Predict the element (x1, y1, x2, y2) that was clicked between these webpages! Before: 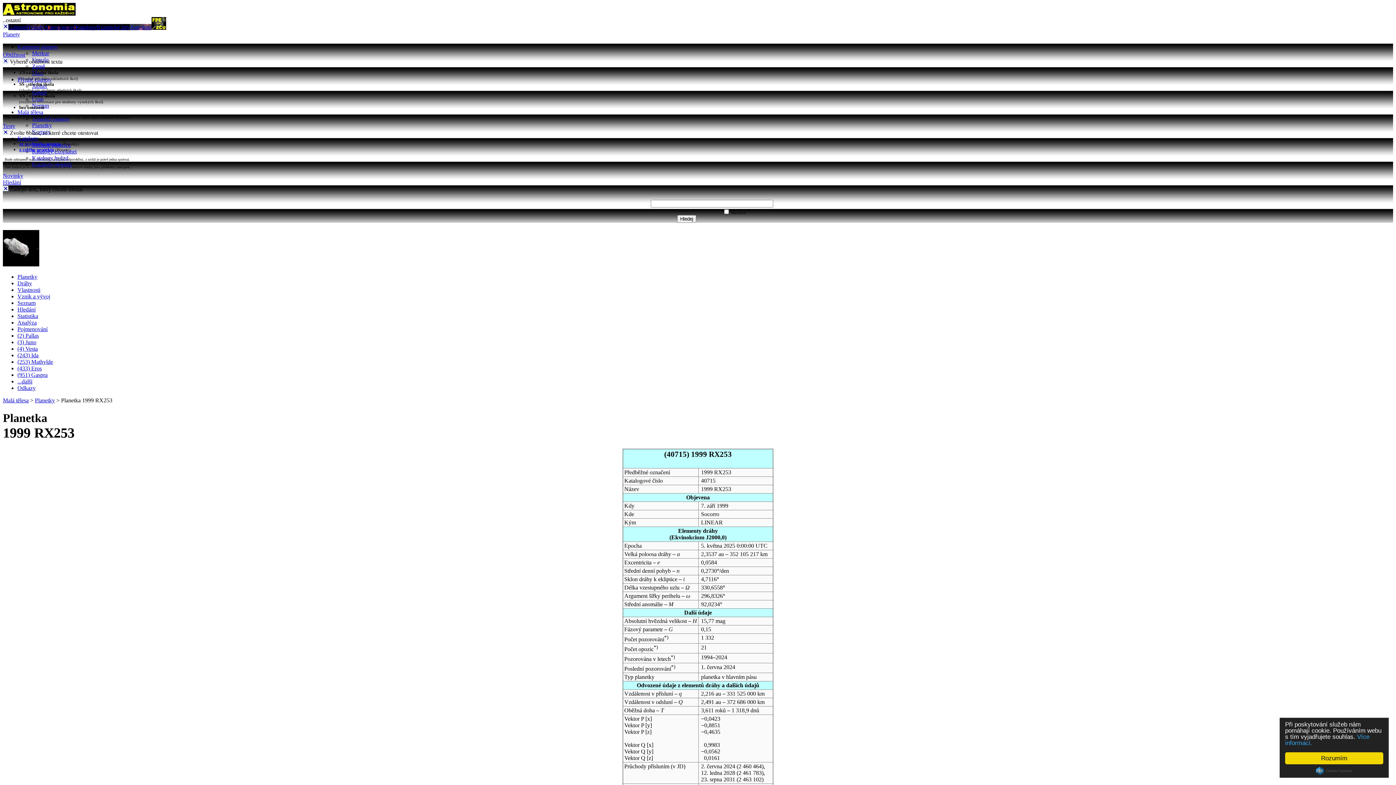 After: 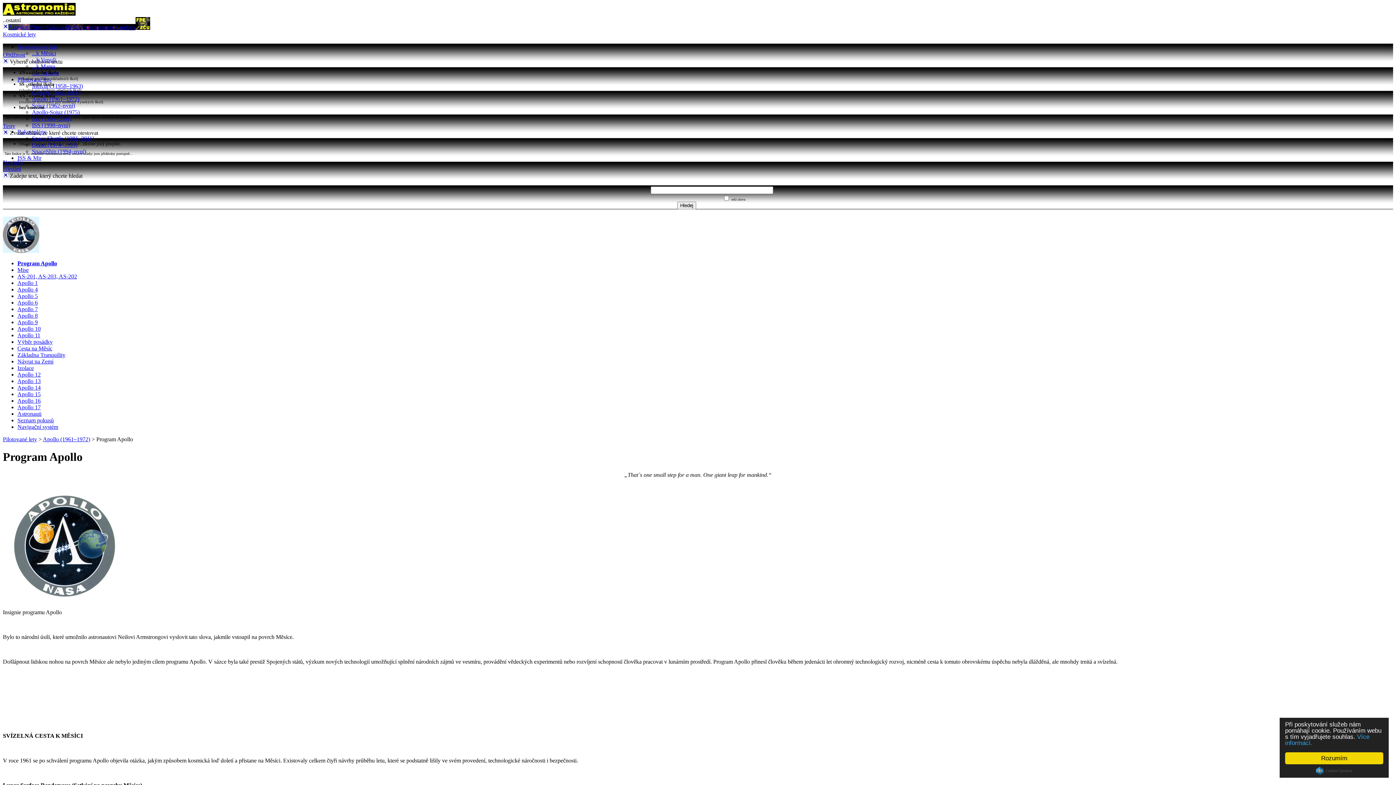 Action: bbox: (96, 24, 129, 30) label: Kosmické lety